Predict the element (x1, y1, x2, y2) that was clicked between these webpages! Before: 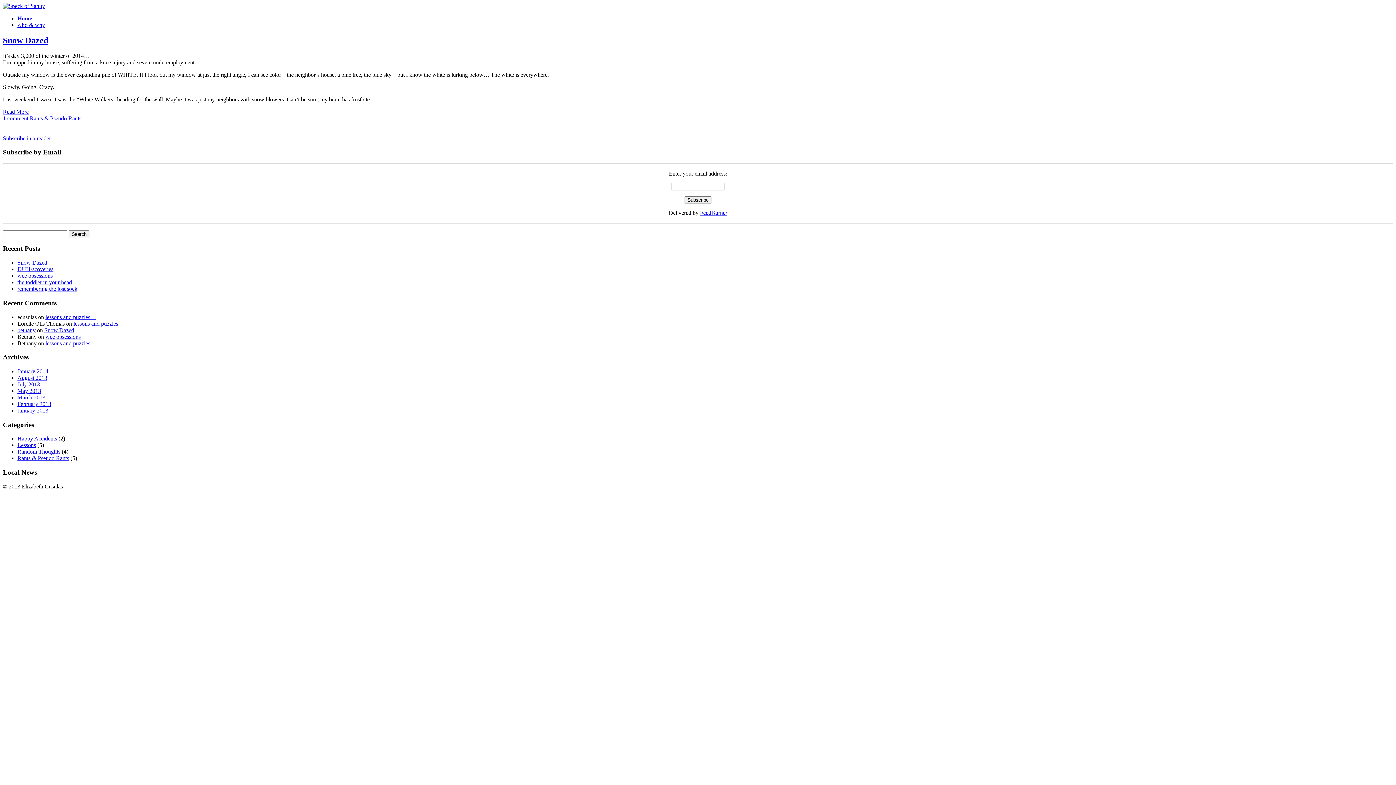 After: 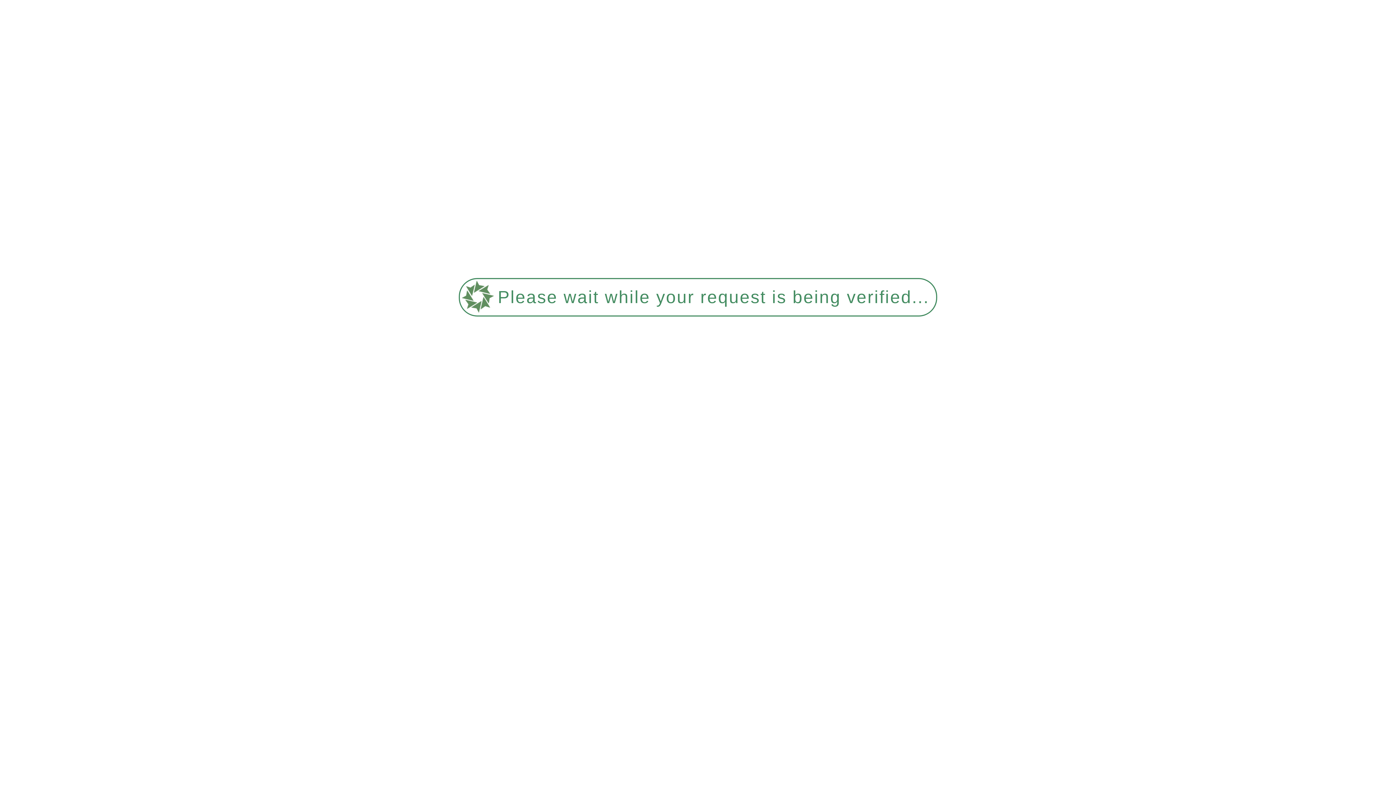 Action: bbox: (17, 259, 47, 265) label: Snow Dazed